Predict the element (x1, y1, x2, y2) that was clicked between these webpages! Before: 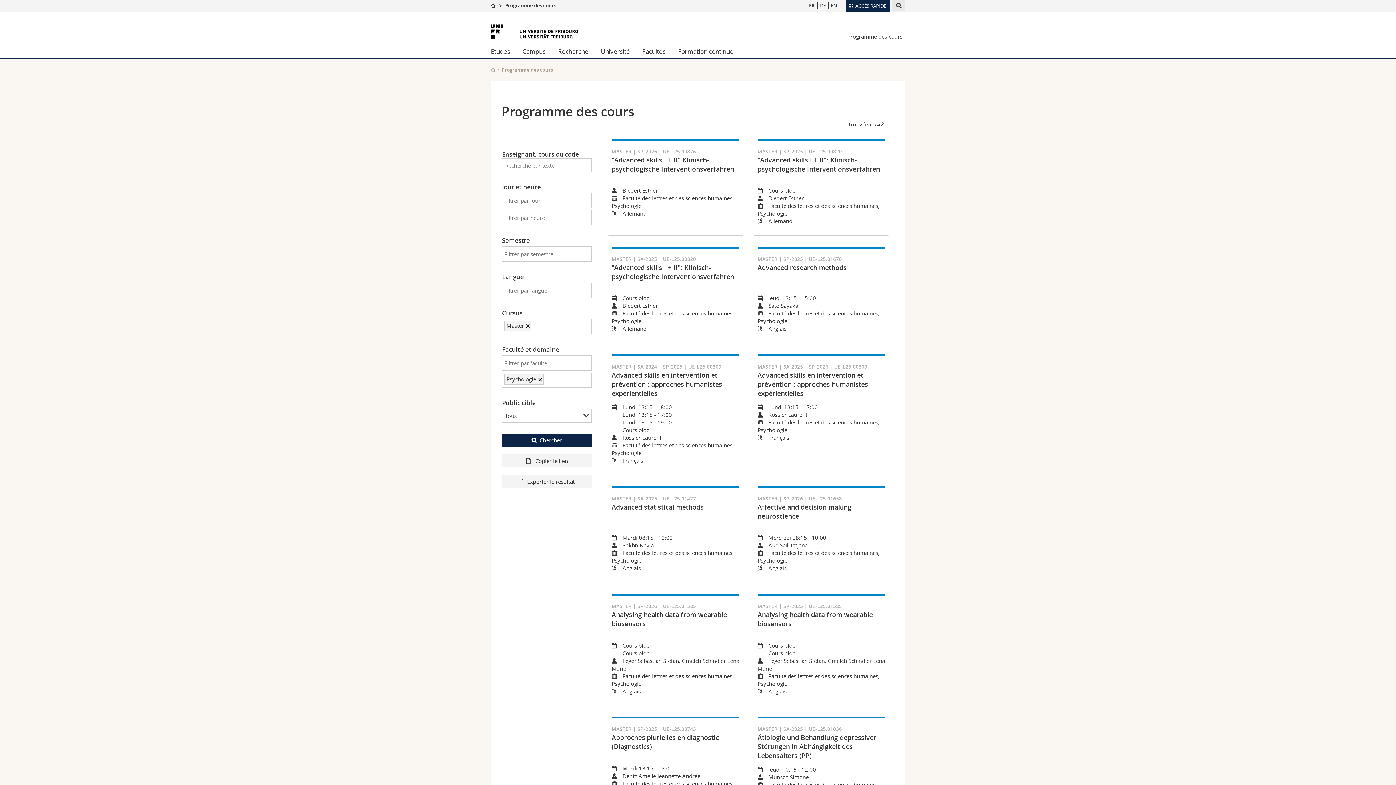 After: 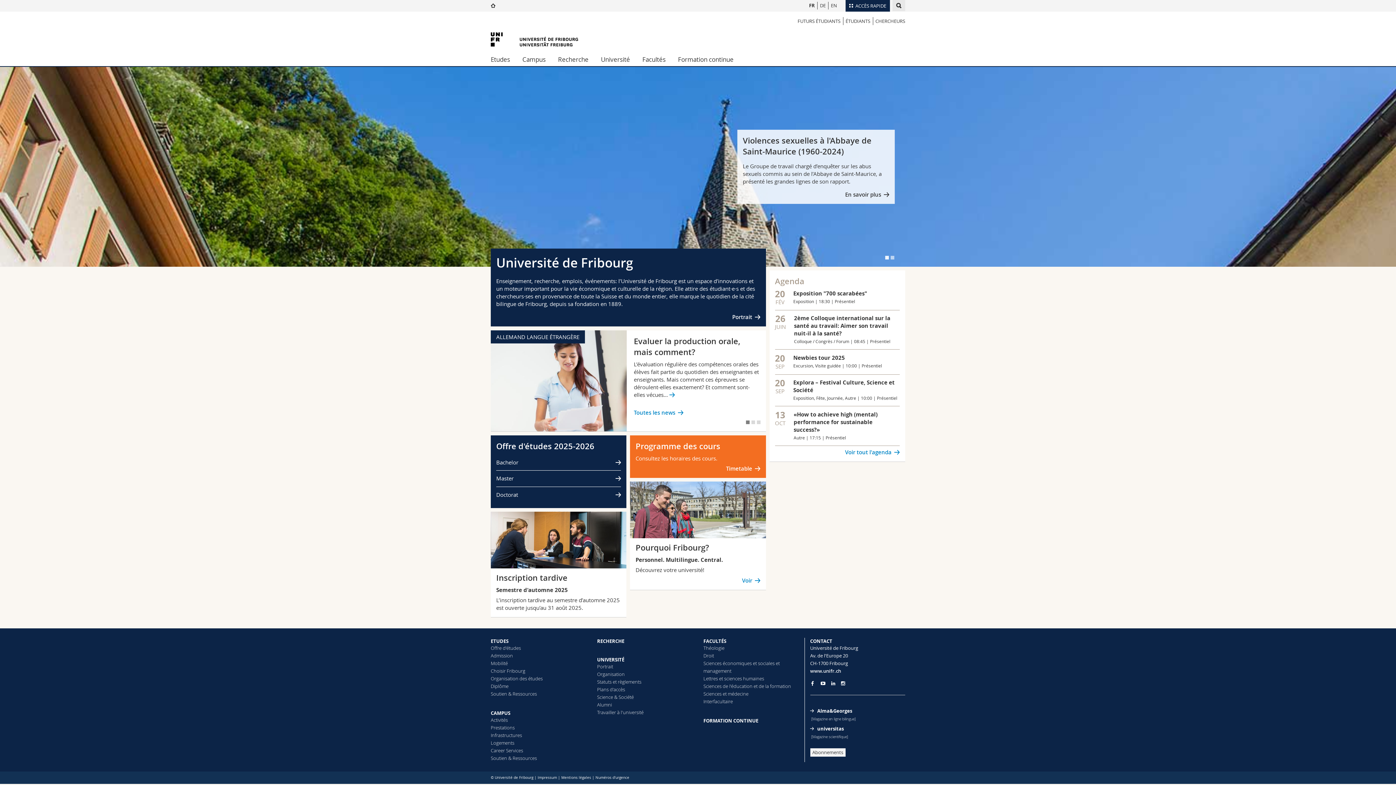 Action: bbox: (490, 24, 578, 38)